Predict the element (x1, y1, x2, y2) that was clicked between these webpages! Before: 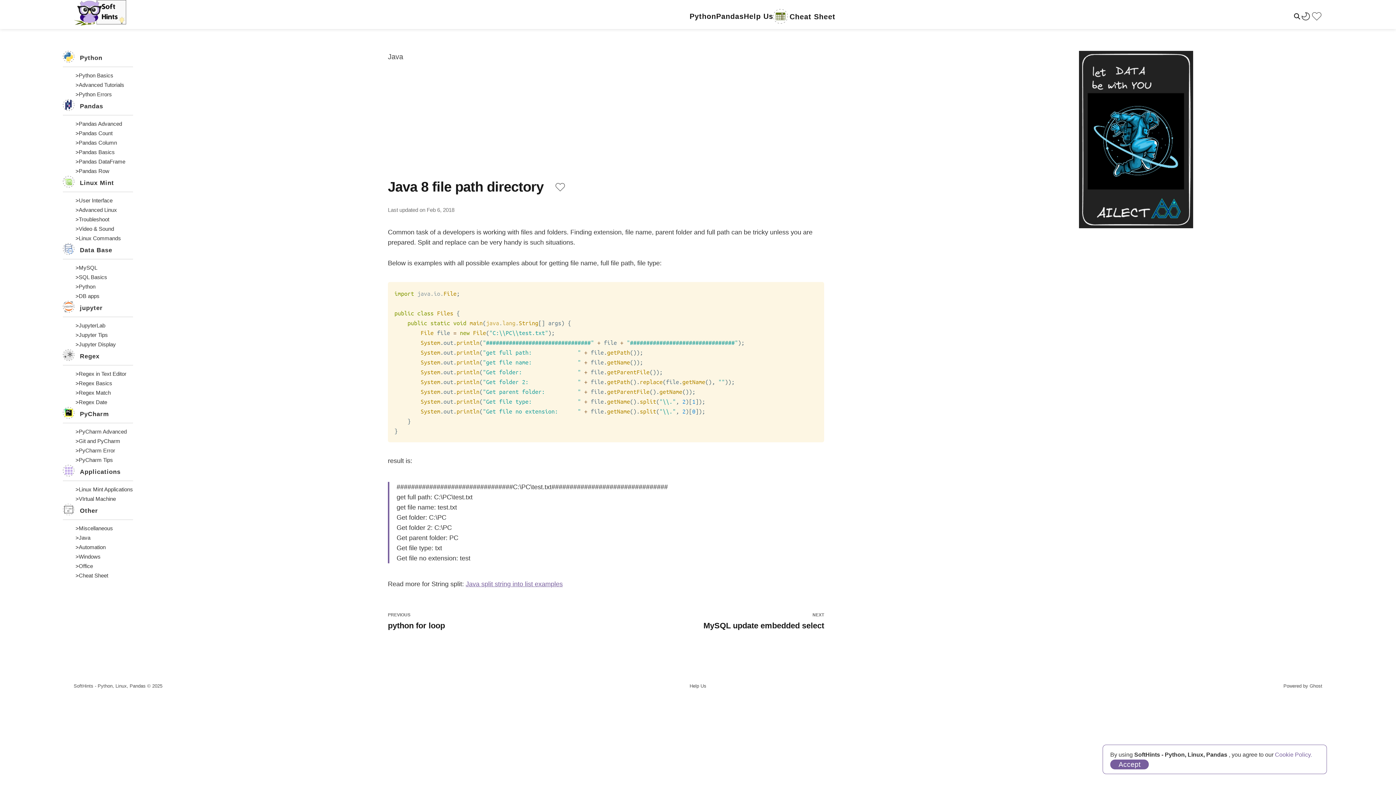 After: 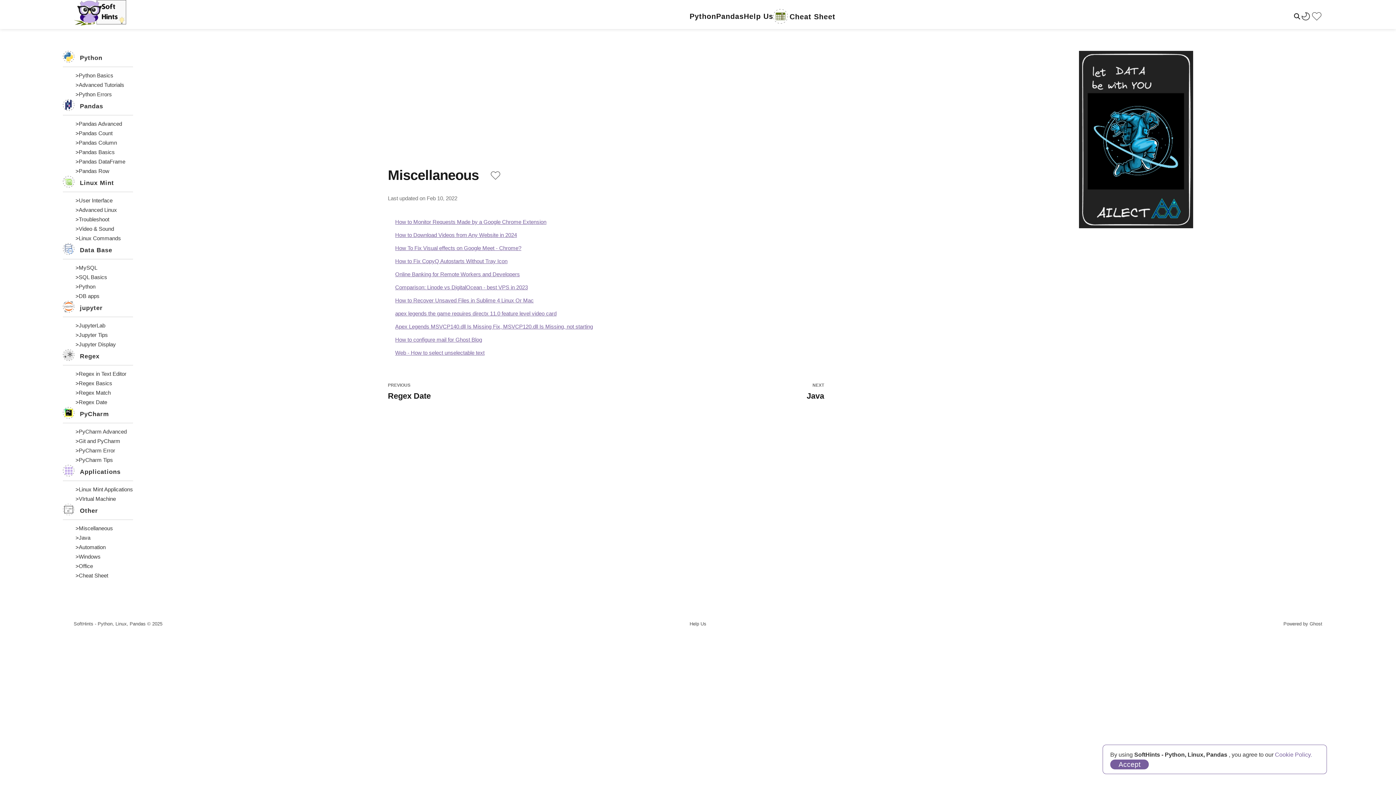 Action: label: Miscellaneous bbox: (78, 524, 113, 533)